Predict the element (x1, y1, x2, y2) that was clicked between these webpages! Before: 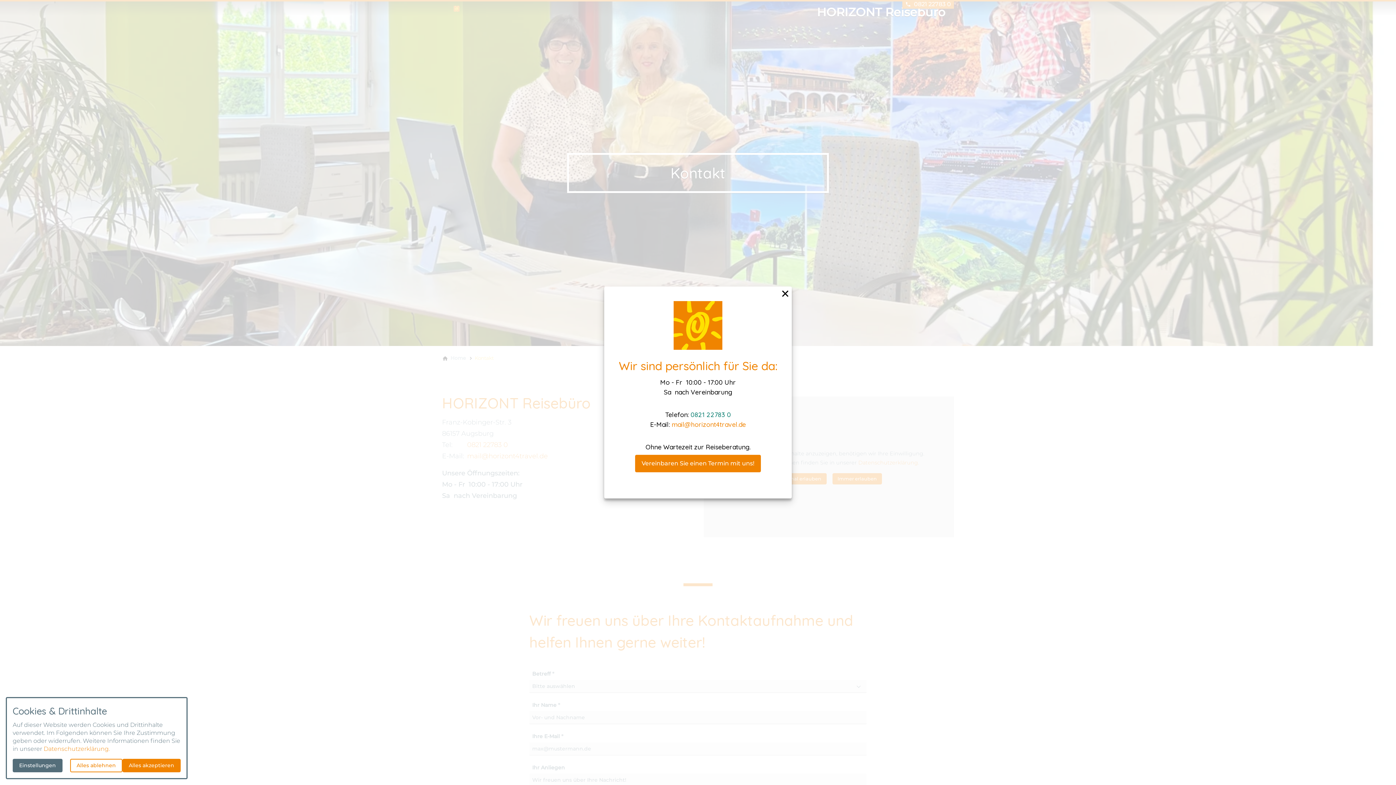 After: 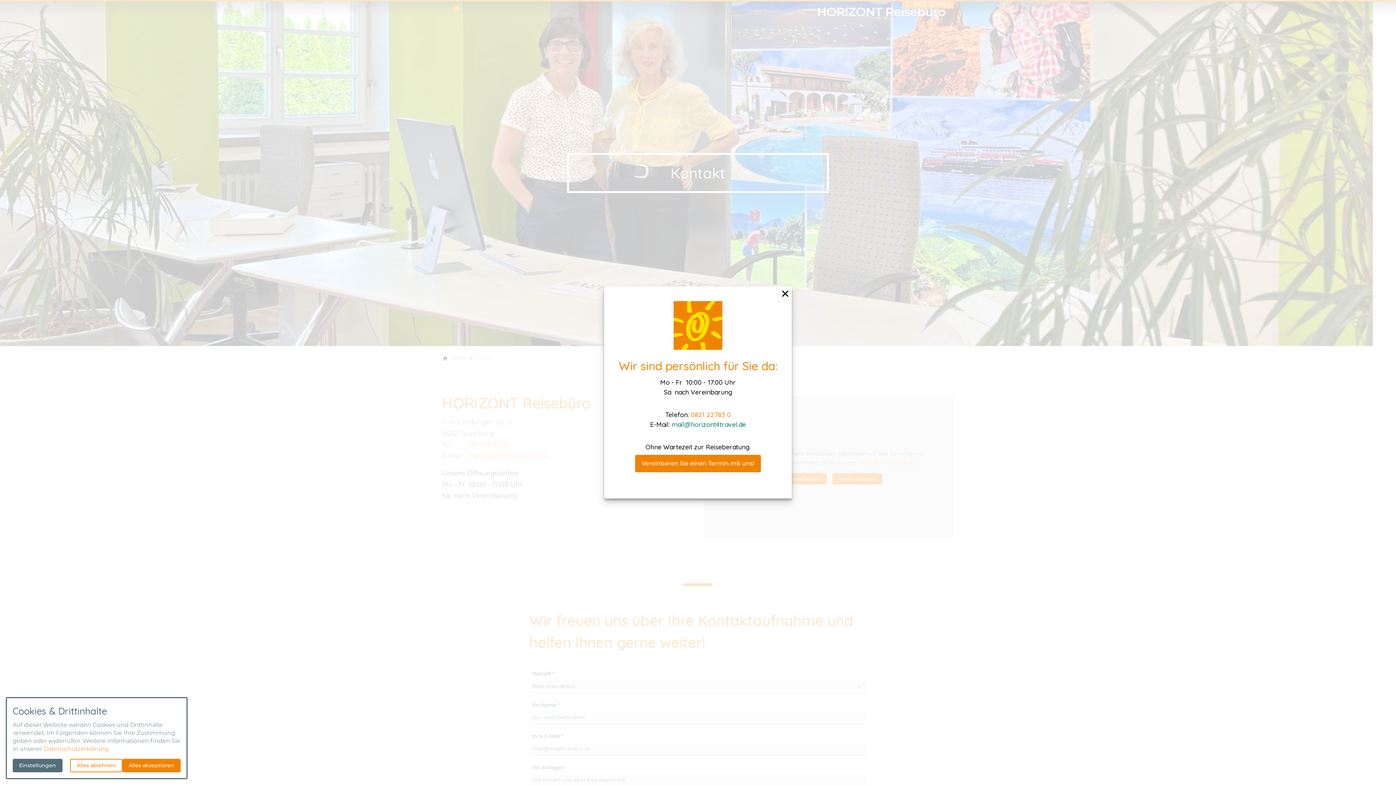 Action: bbox: (671, 420, 746, 428) label: mail@horizont4travel.de